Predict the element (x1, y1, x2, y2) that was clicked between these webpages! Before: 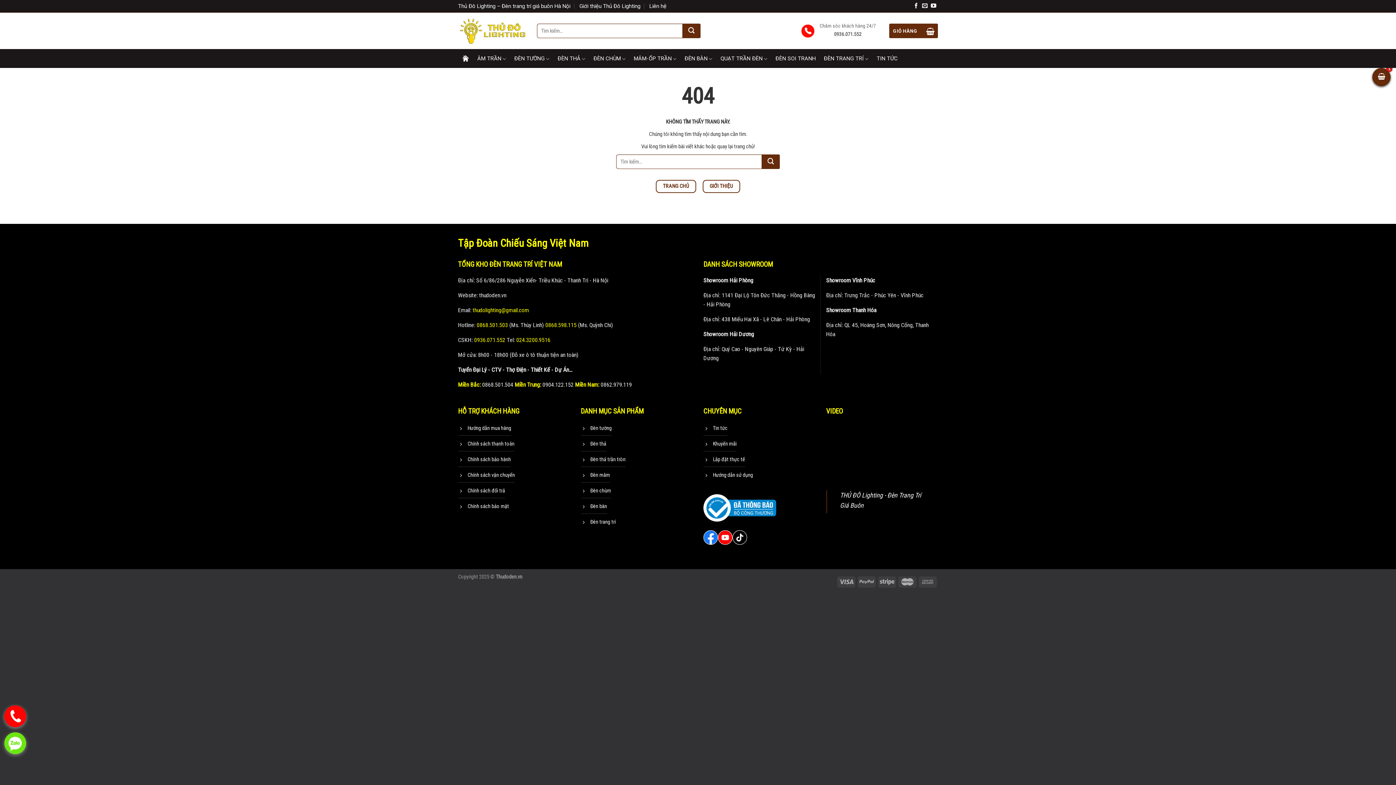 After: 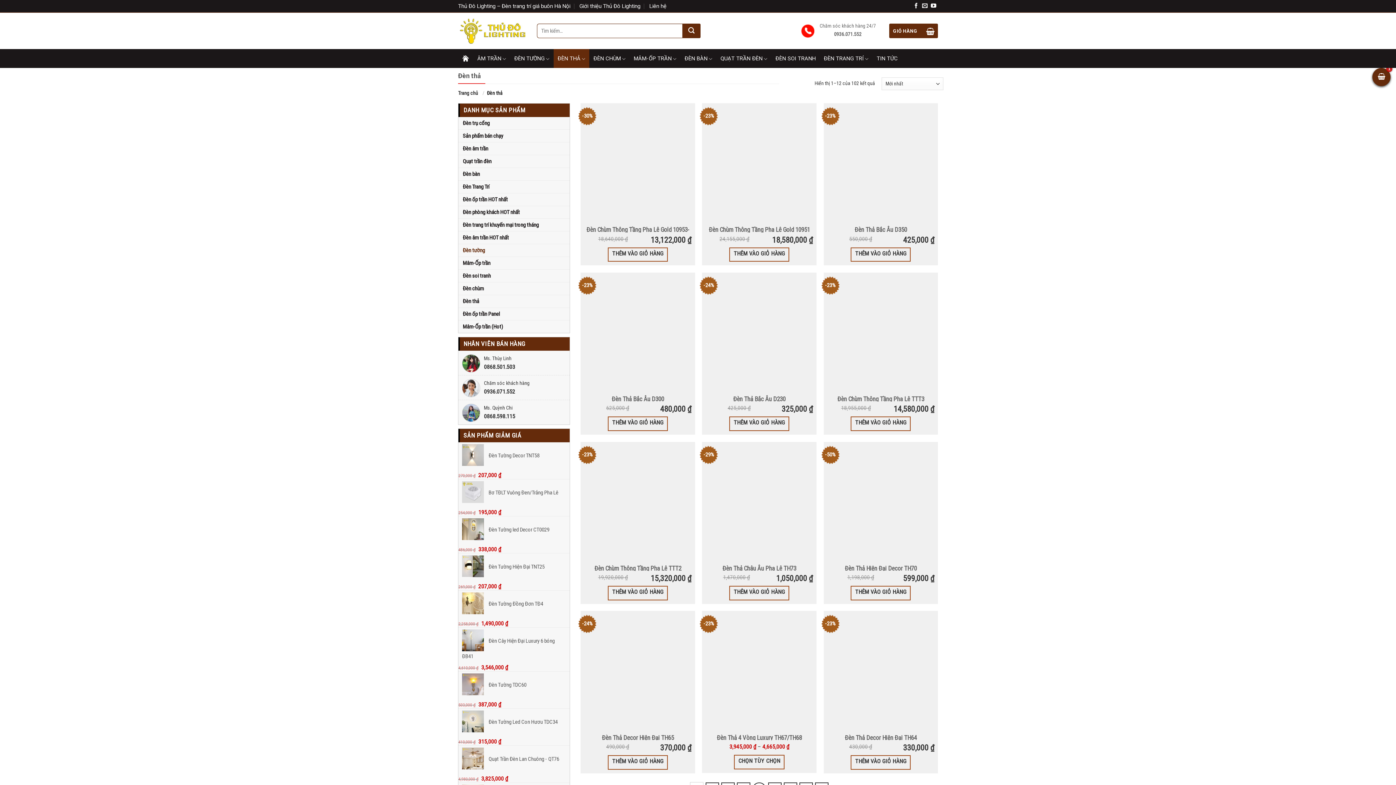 Action: bbox: (580, 438, 606, 451) label:  Đèn thả